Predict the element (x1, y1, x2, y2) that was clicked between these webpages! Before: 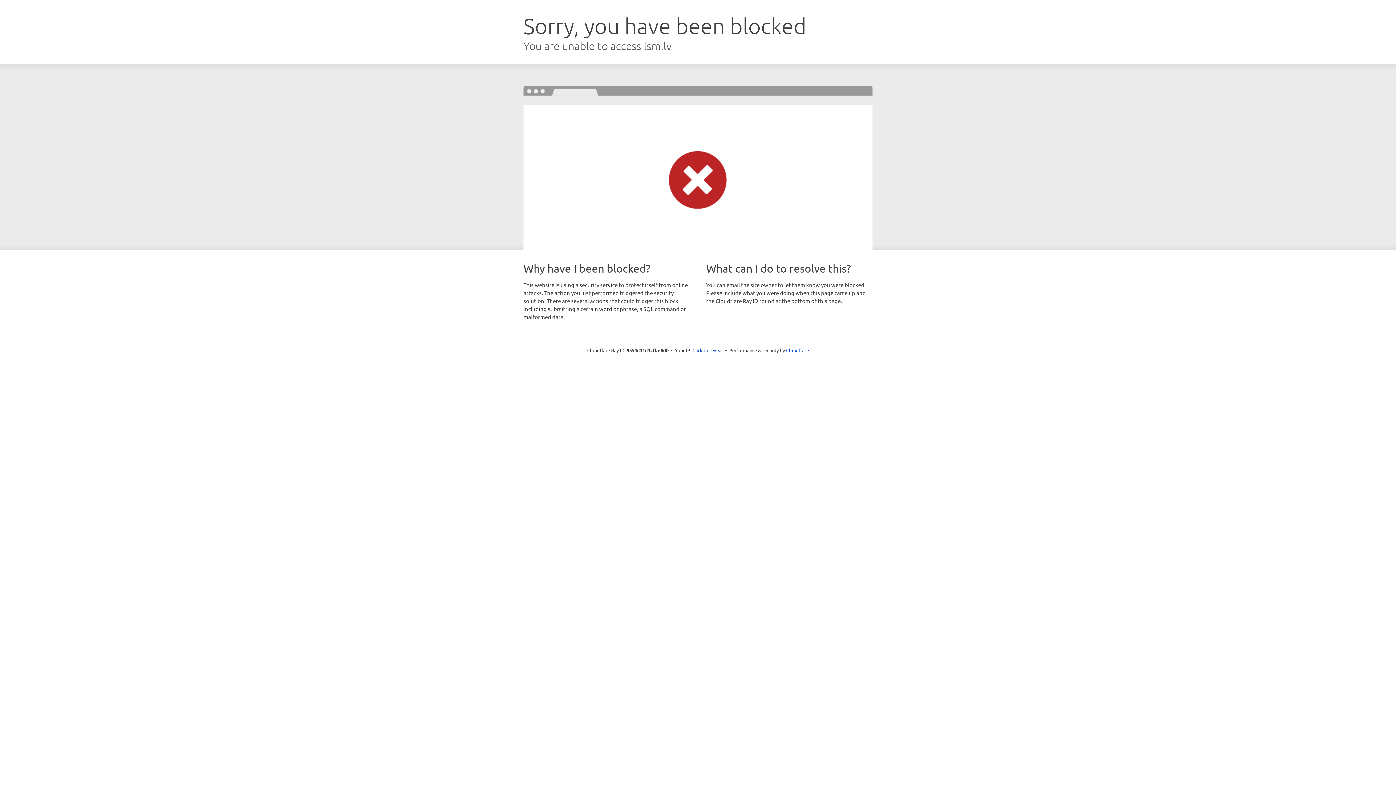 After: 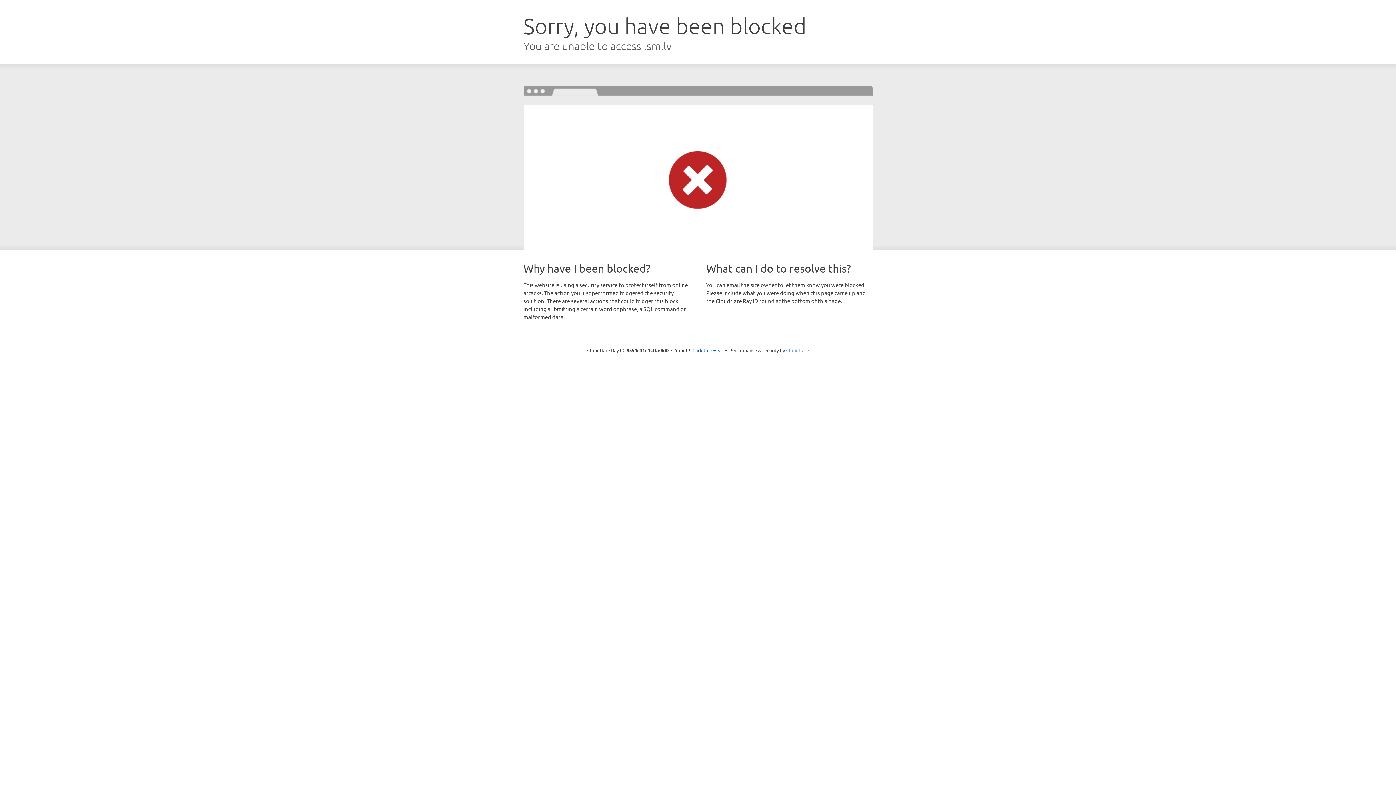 Action: bbox: (786, 347, 809, 353) label: Cloudflare